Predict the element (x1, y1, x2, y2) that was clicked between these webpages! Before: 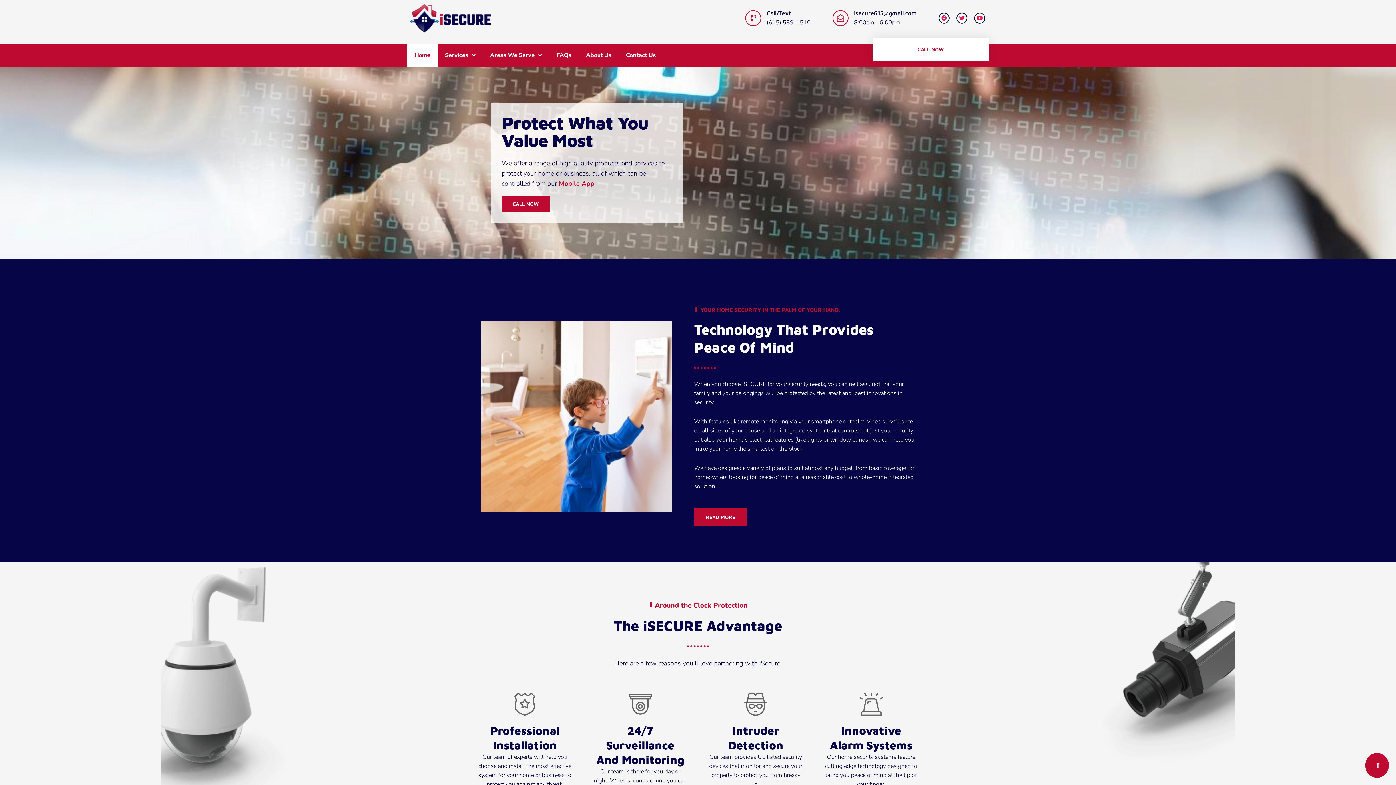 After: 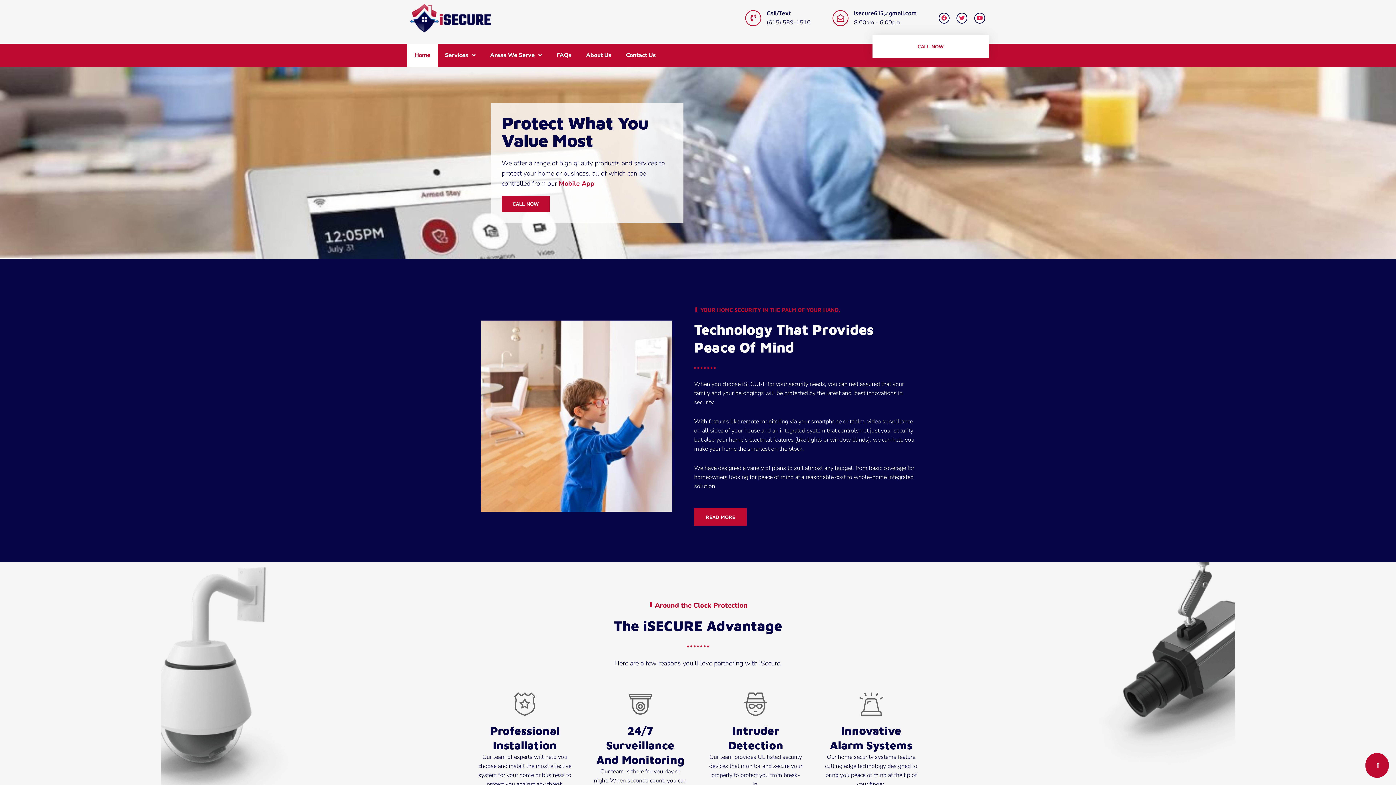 Action: bbox: (872, 37, 989, 61) label: CALL NOW